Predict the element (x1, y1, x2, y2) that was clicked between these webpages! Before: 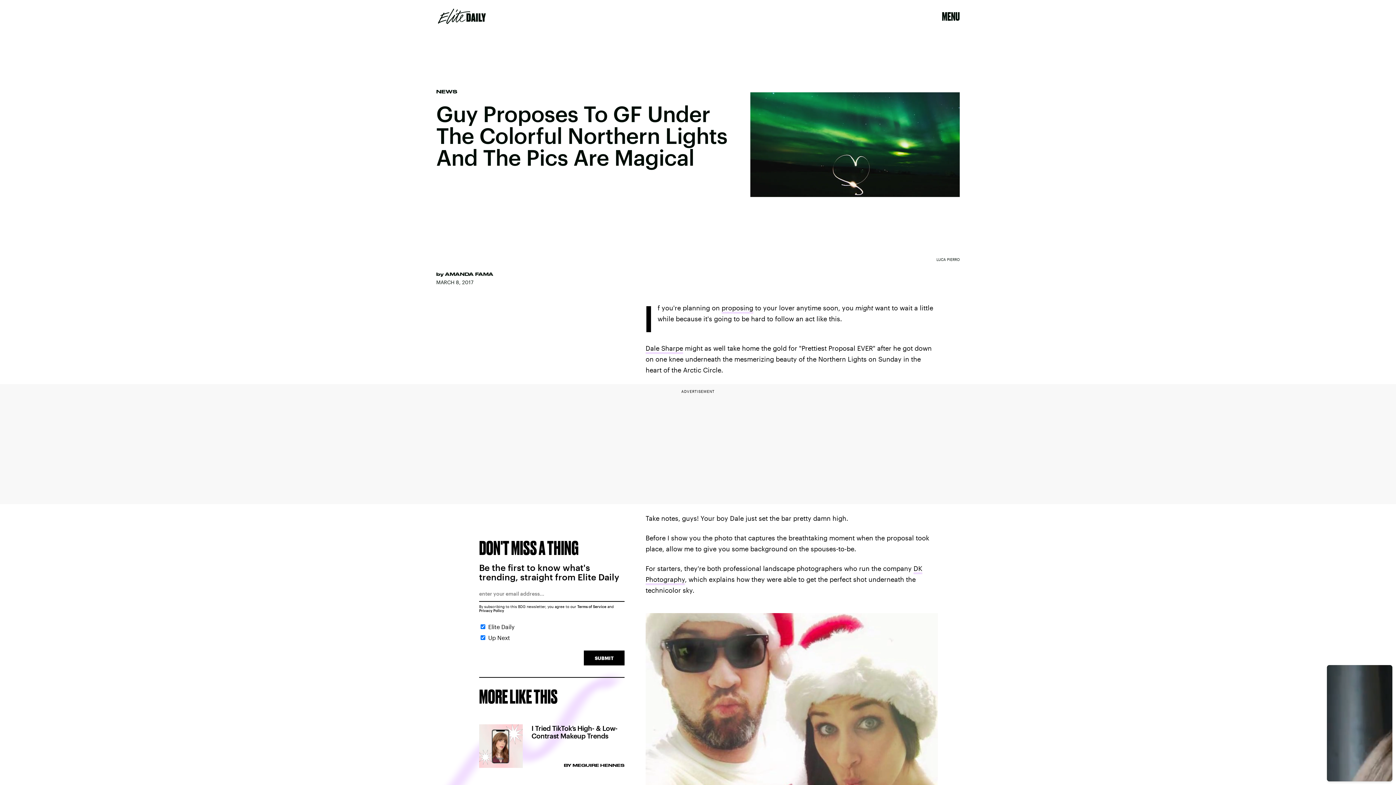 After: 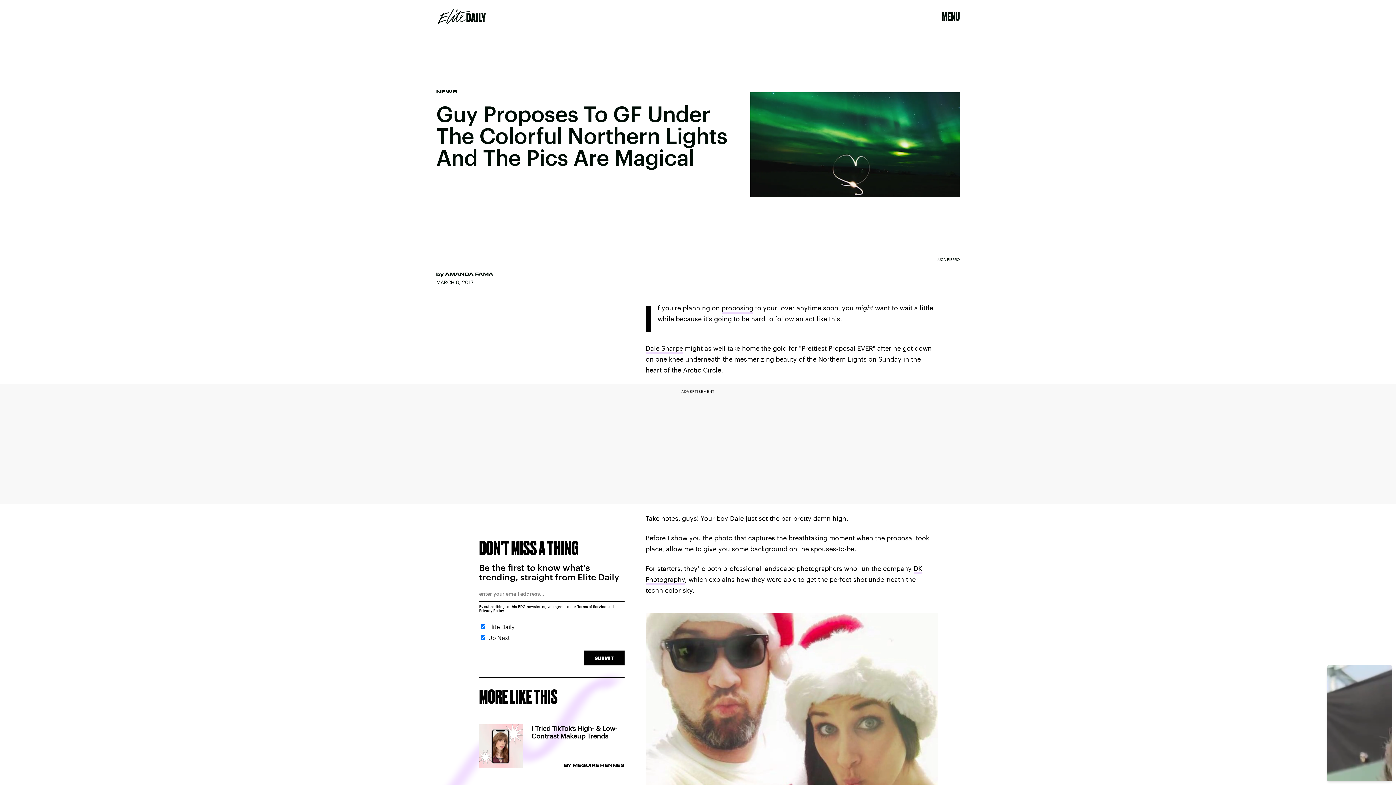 Action: label: Dale Sharpe bbox: (645, 344, 683, 354)